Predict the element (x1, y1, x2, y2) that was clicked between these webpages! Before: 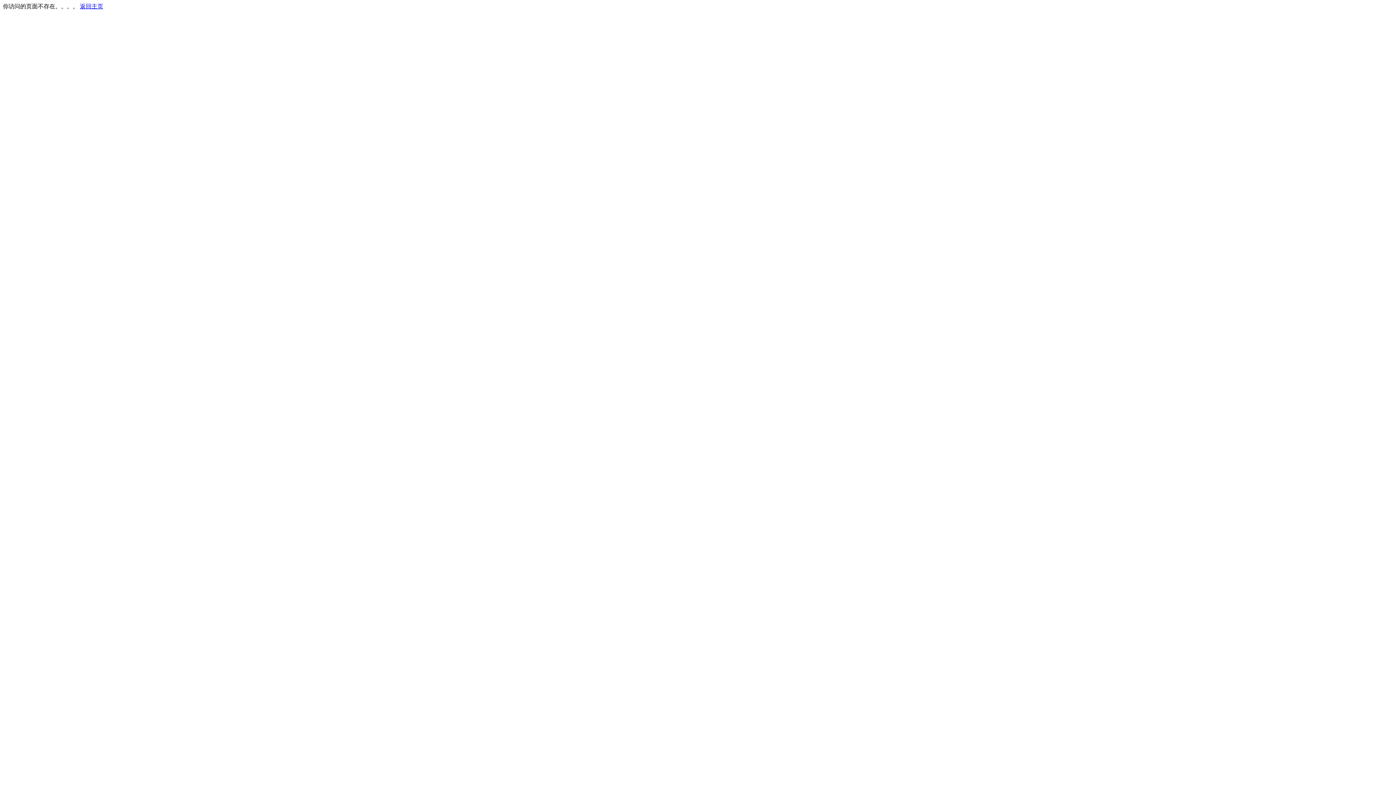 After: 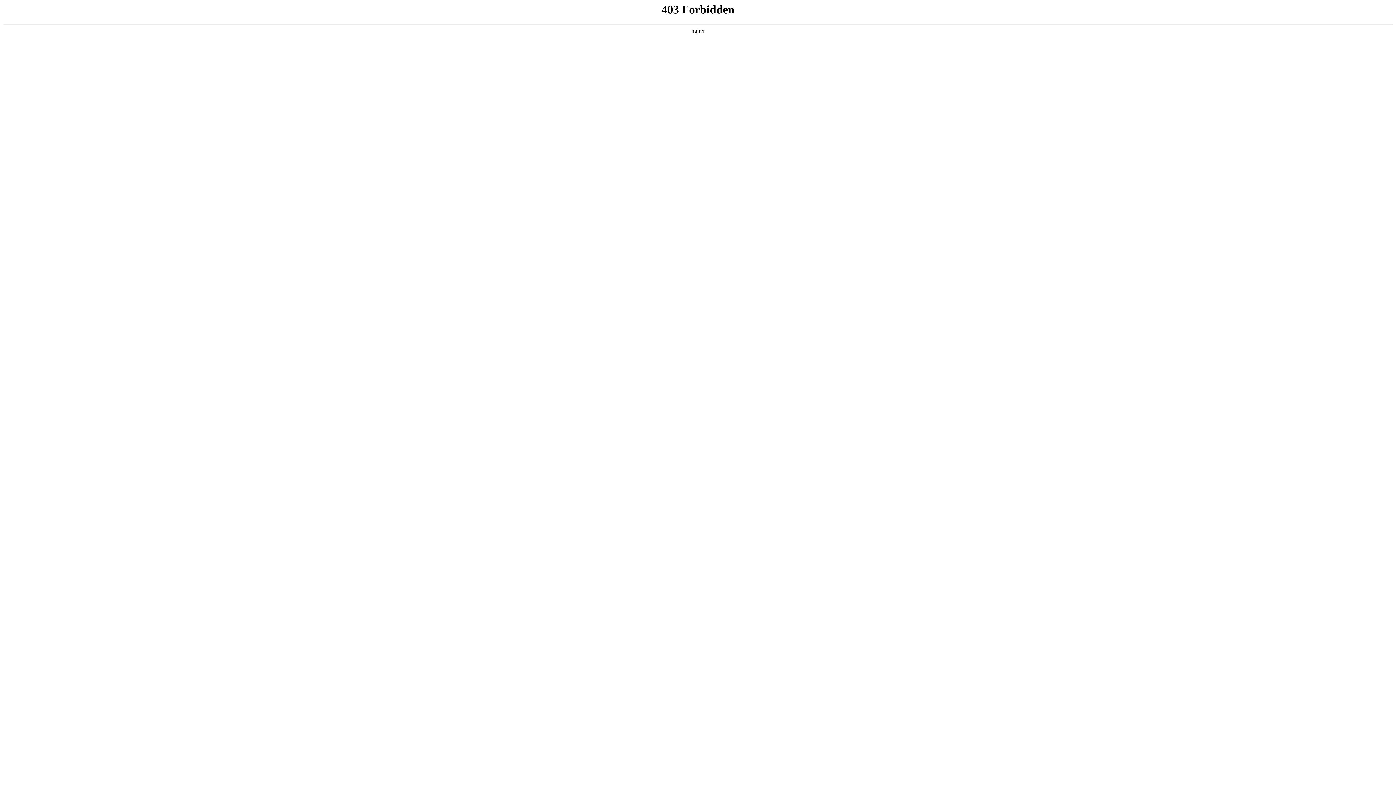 Action: label: 返回主页 bbox: (80, 3, 103, 9)